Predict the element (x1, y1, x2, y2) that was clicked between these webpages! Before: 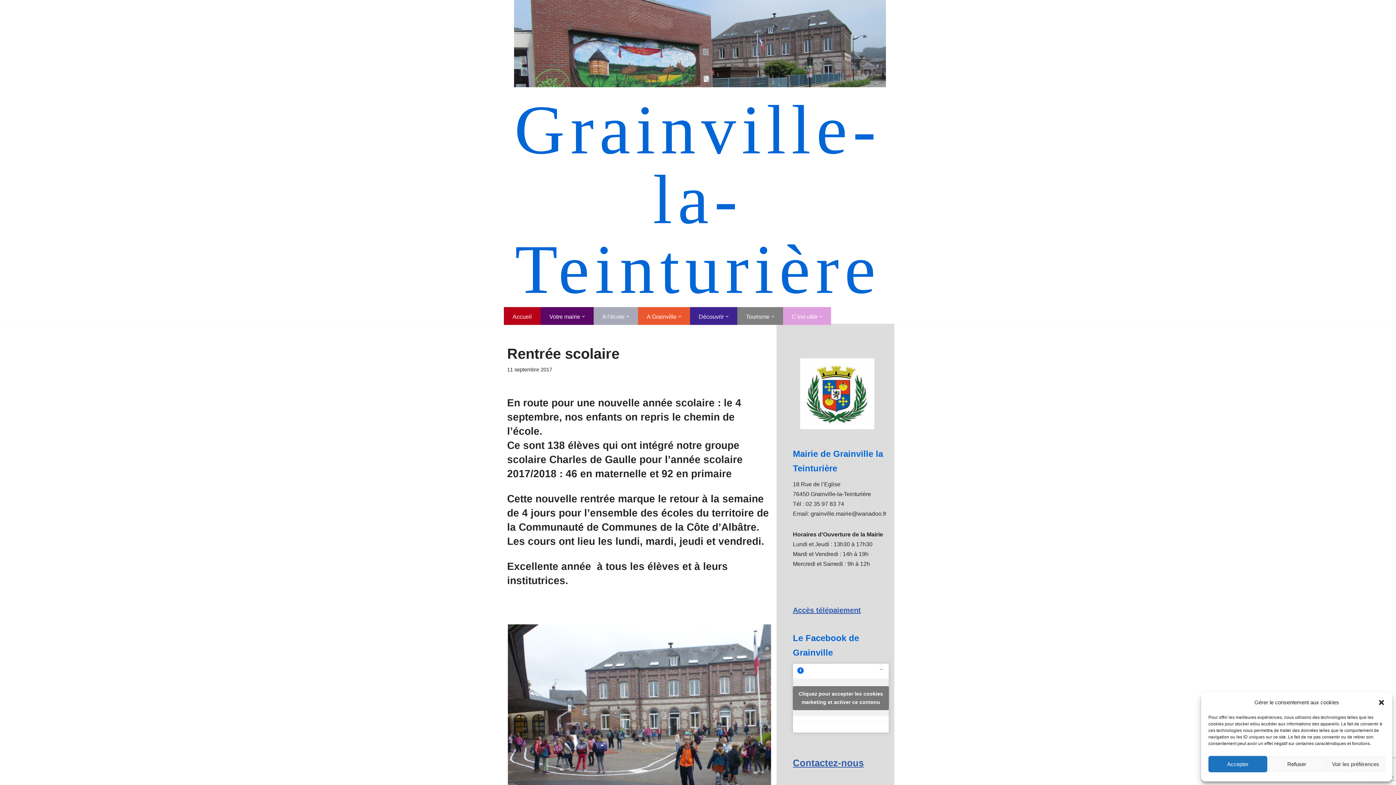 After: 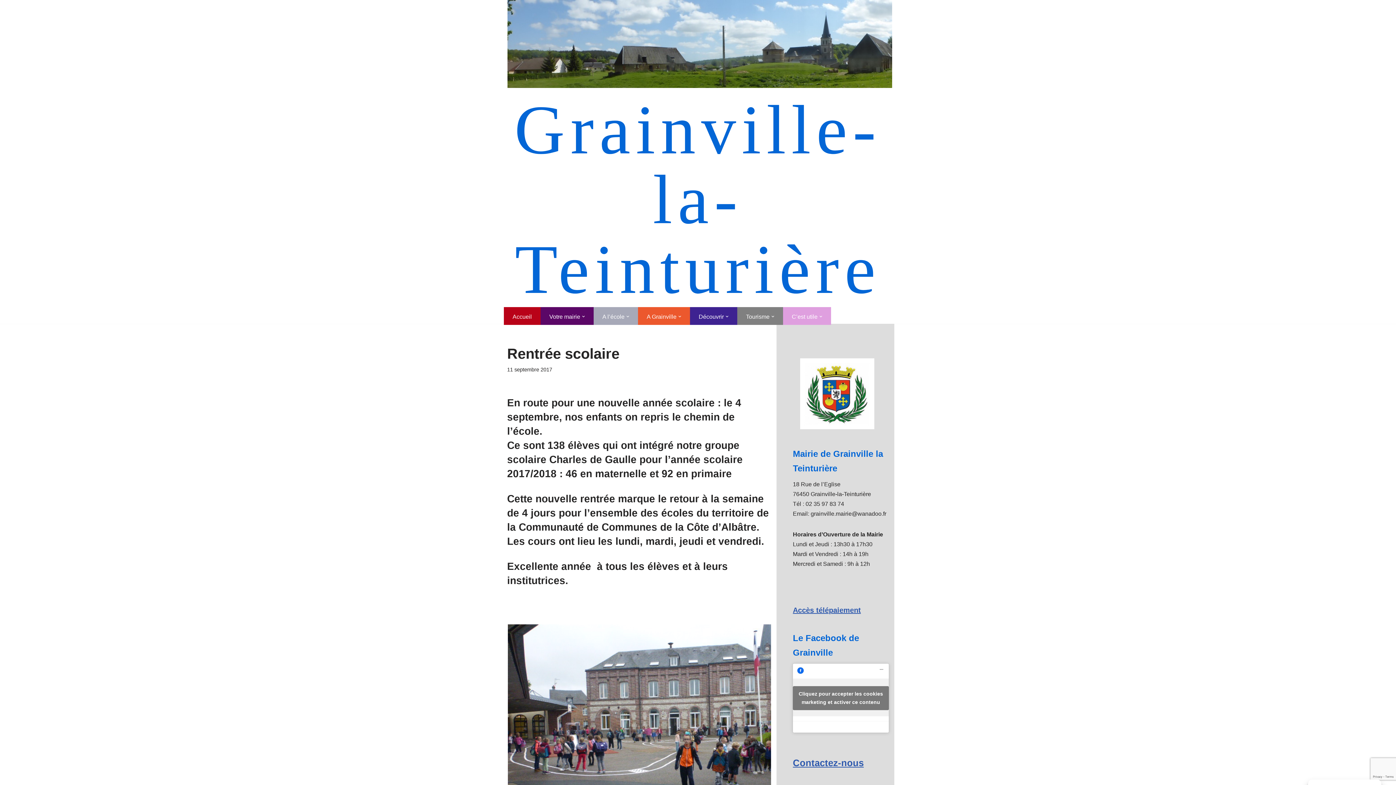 Action: bbox: (1267, 756, 1326, 772) label: Refuser